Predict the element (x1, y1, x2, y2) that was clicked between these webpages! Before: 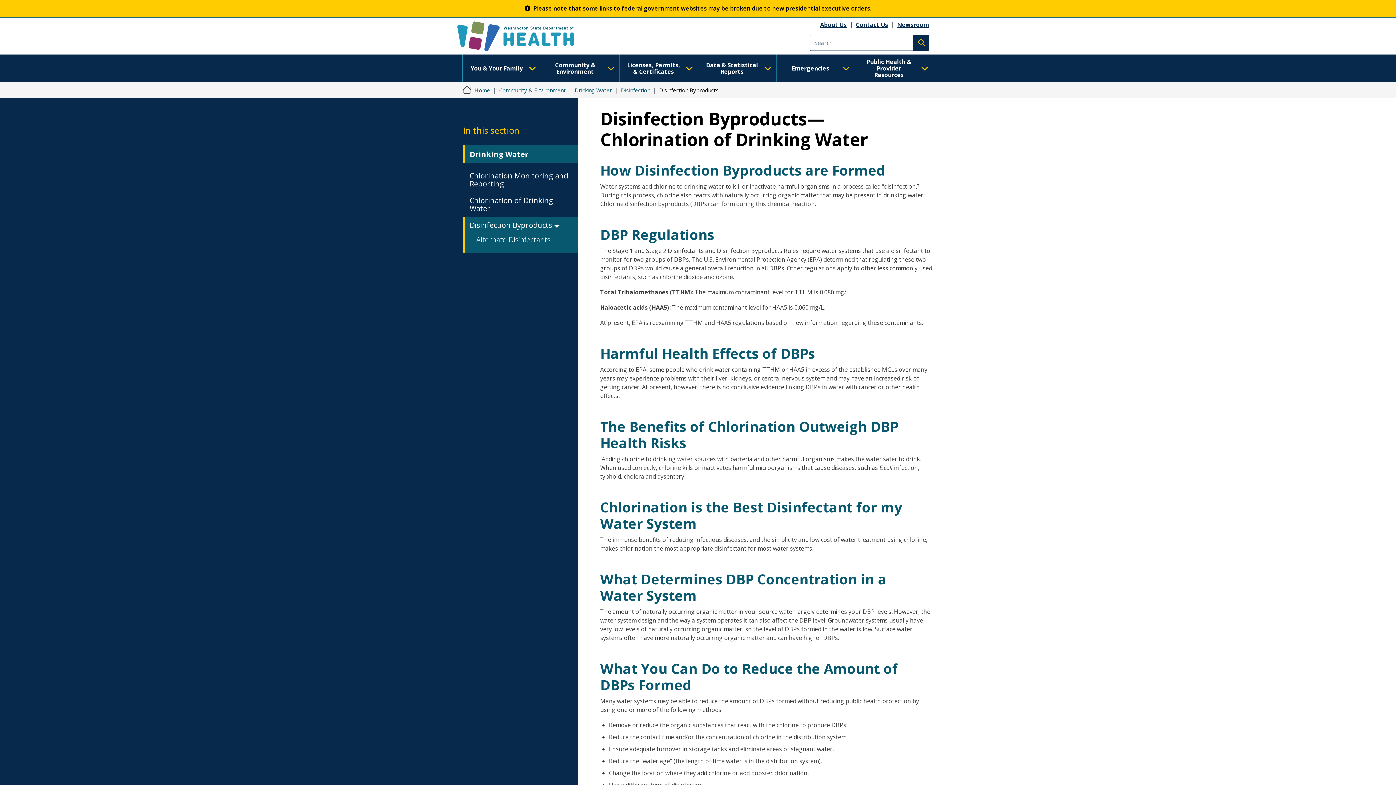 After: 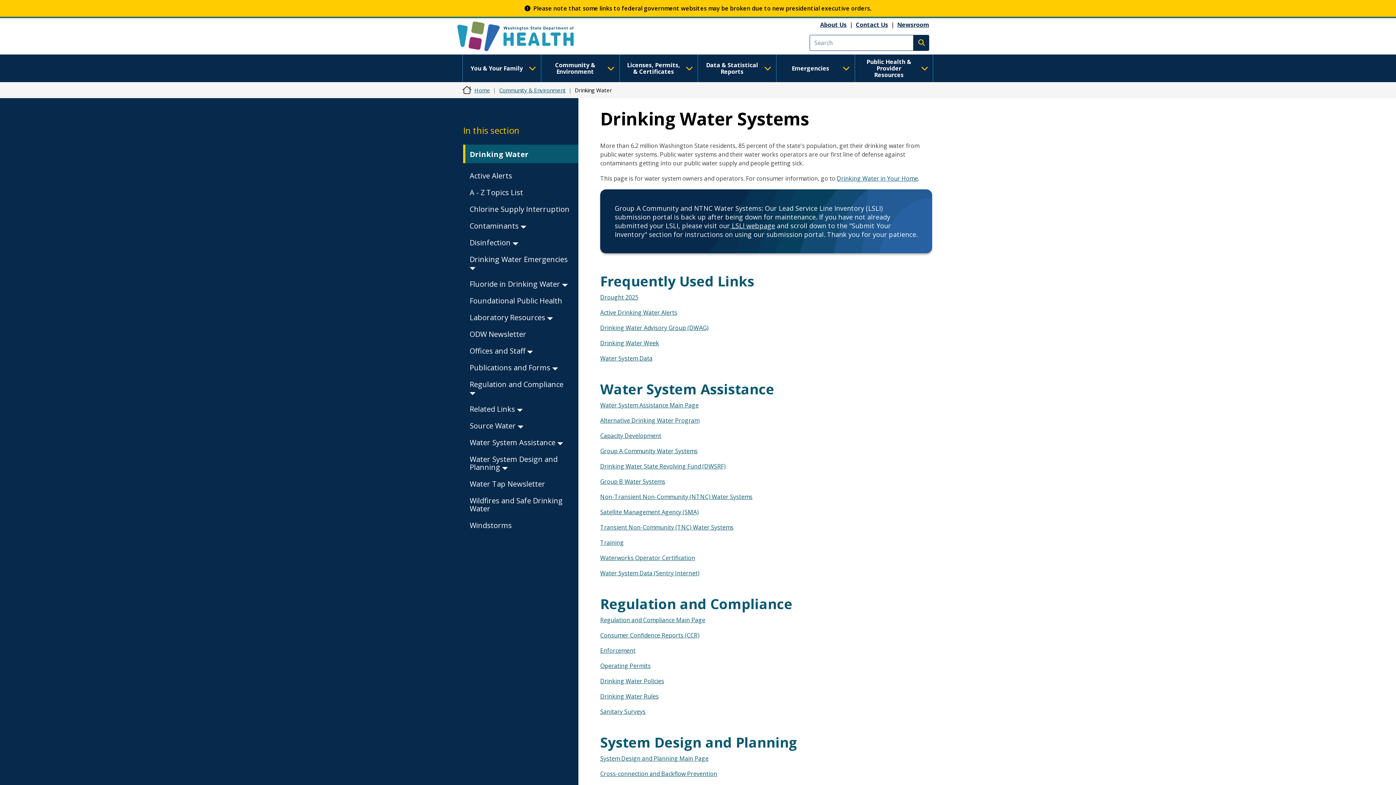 Action: bbox: (469, 149, 532, 159) label: Drinking Water